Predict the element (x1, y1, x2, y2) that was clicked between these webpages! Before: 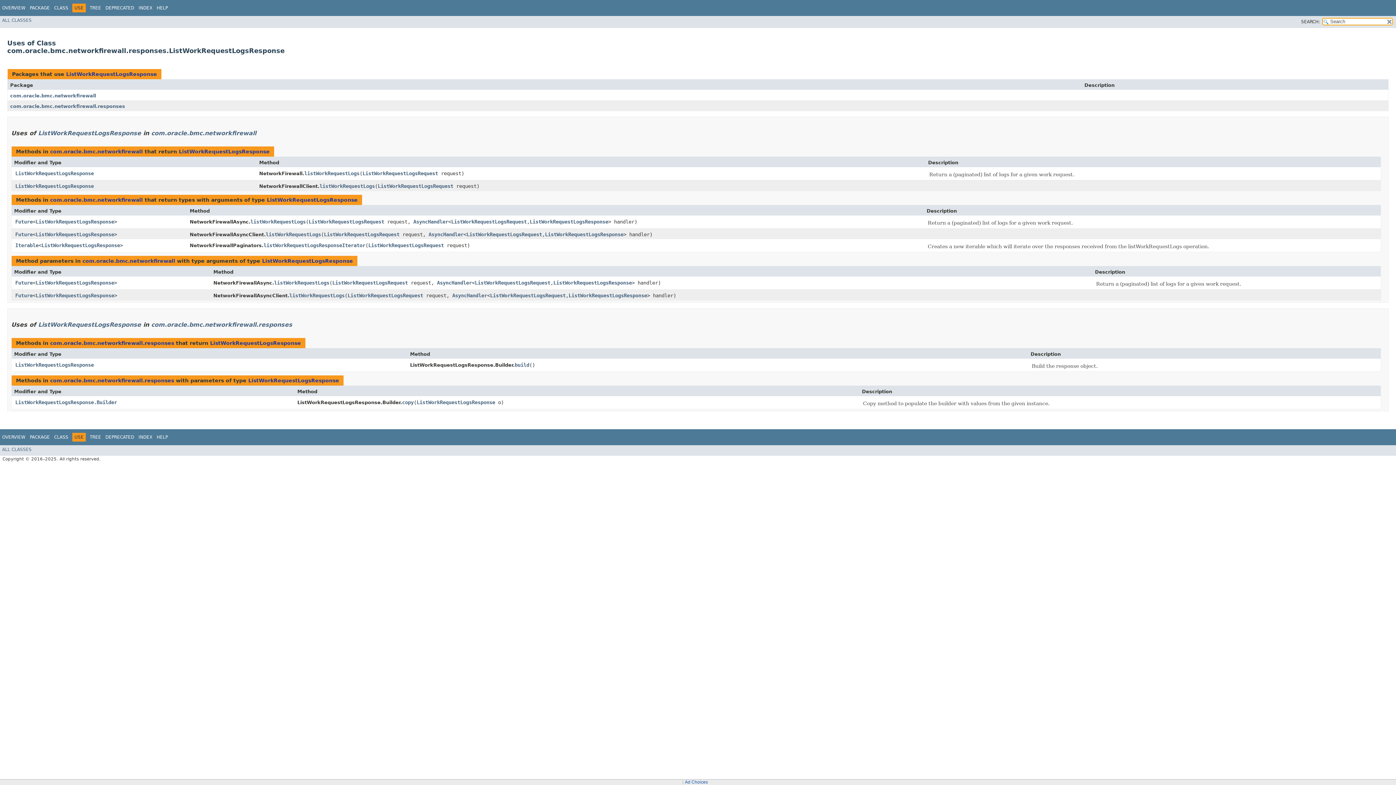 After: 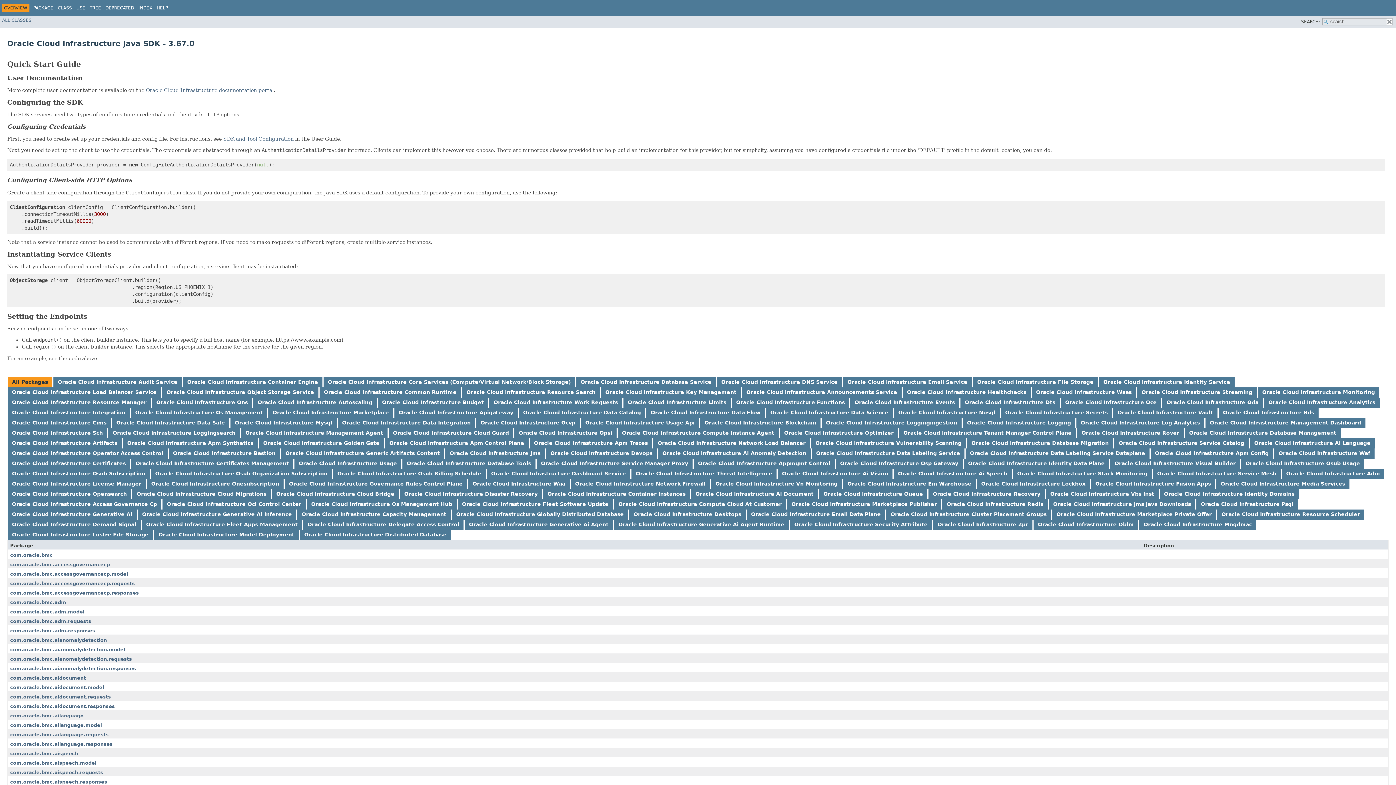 Action: bbox: (2, 434, 25, 440) label: OVERVIEW